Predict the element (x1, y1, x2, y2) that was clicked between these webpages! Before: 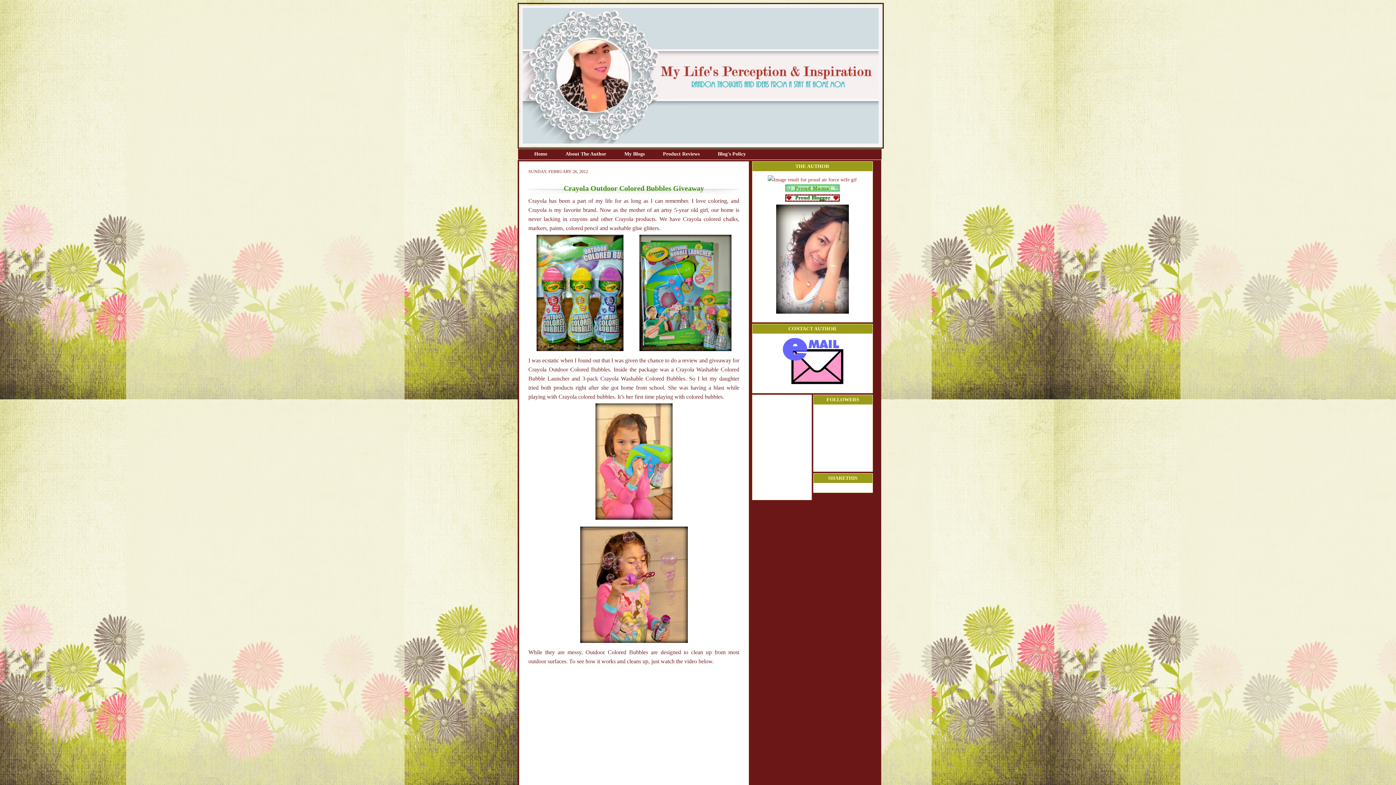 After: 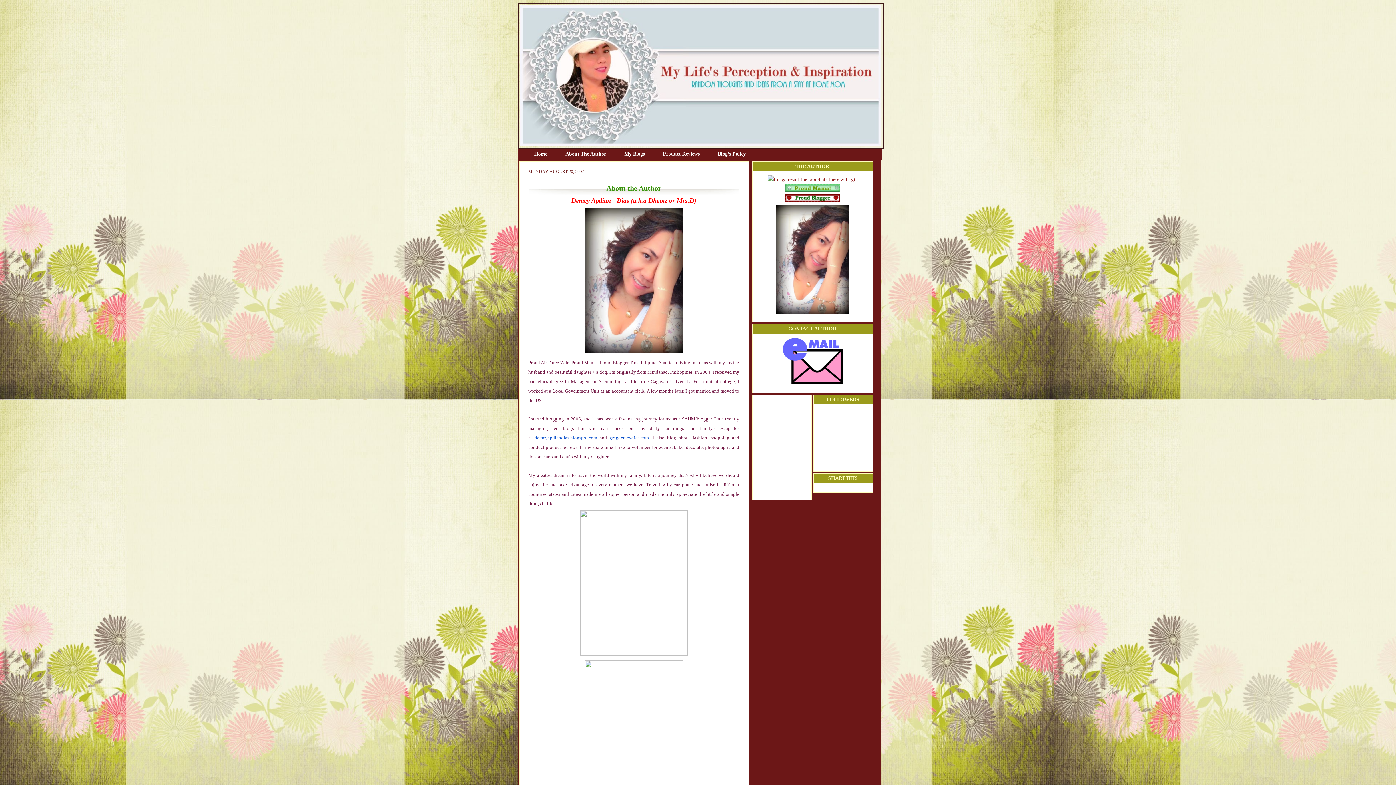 Action: bbox: (556, 148, 616, 159) label: About The Author 